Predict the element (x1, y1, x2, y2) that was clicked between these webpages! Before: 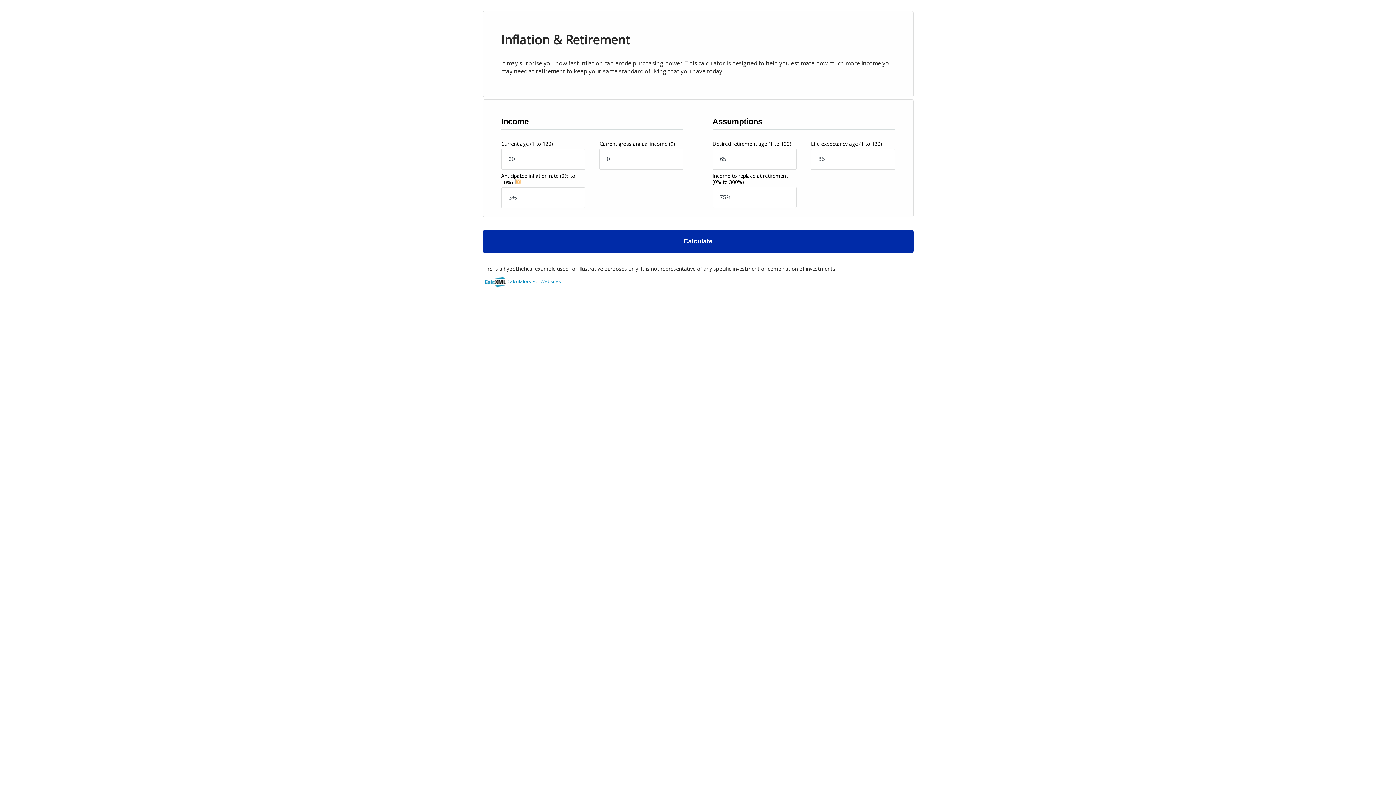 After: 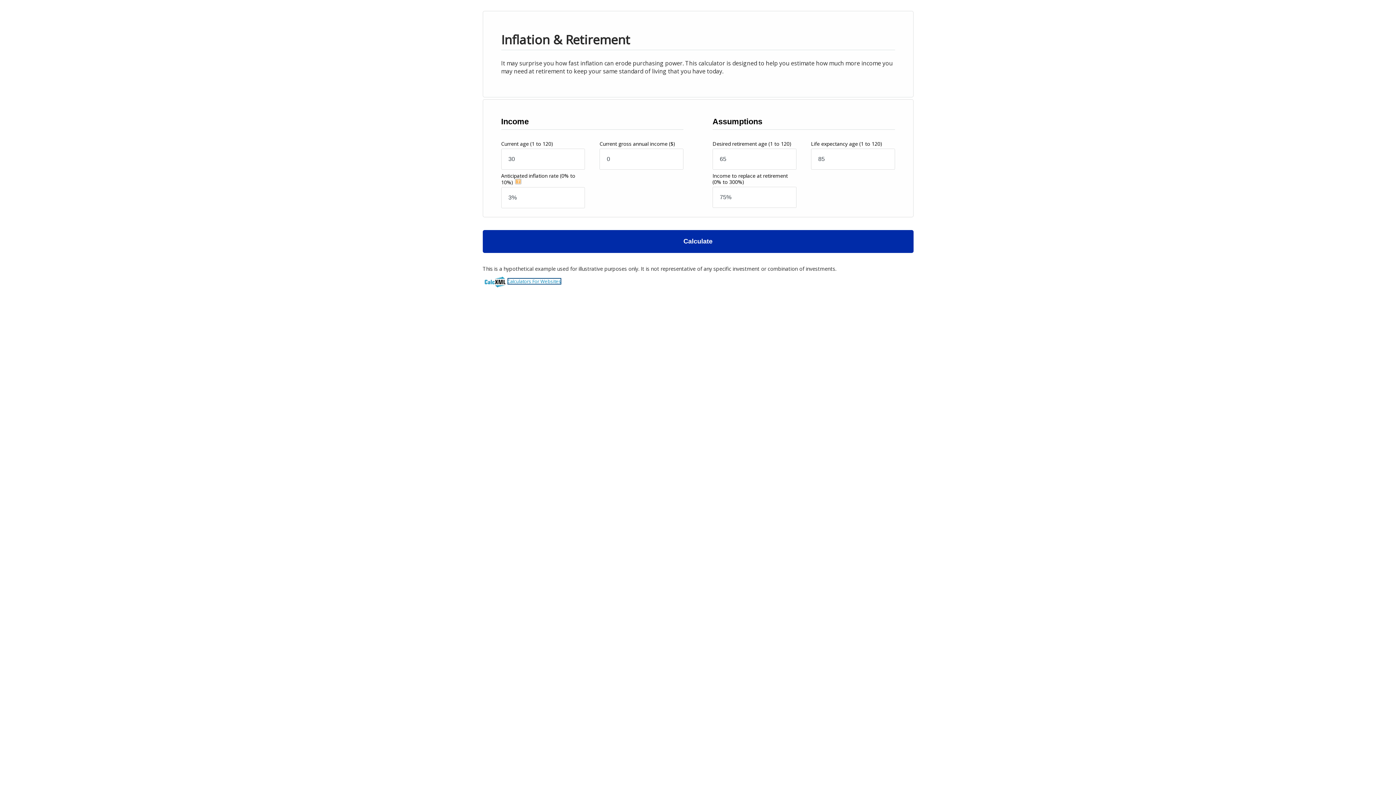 Action: bbox: (507, 278, 561, 284) label: Calculators For Websites